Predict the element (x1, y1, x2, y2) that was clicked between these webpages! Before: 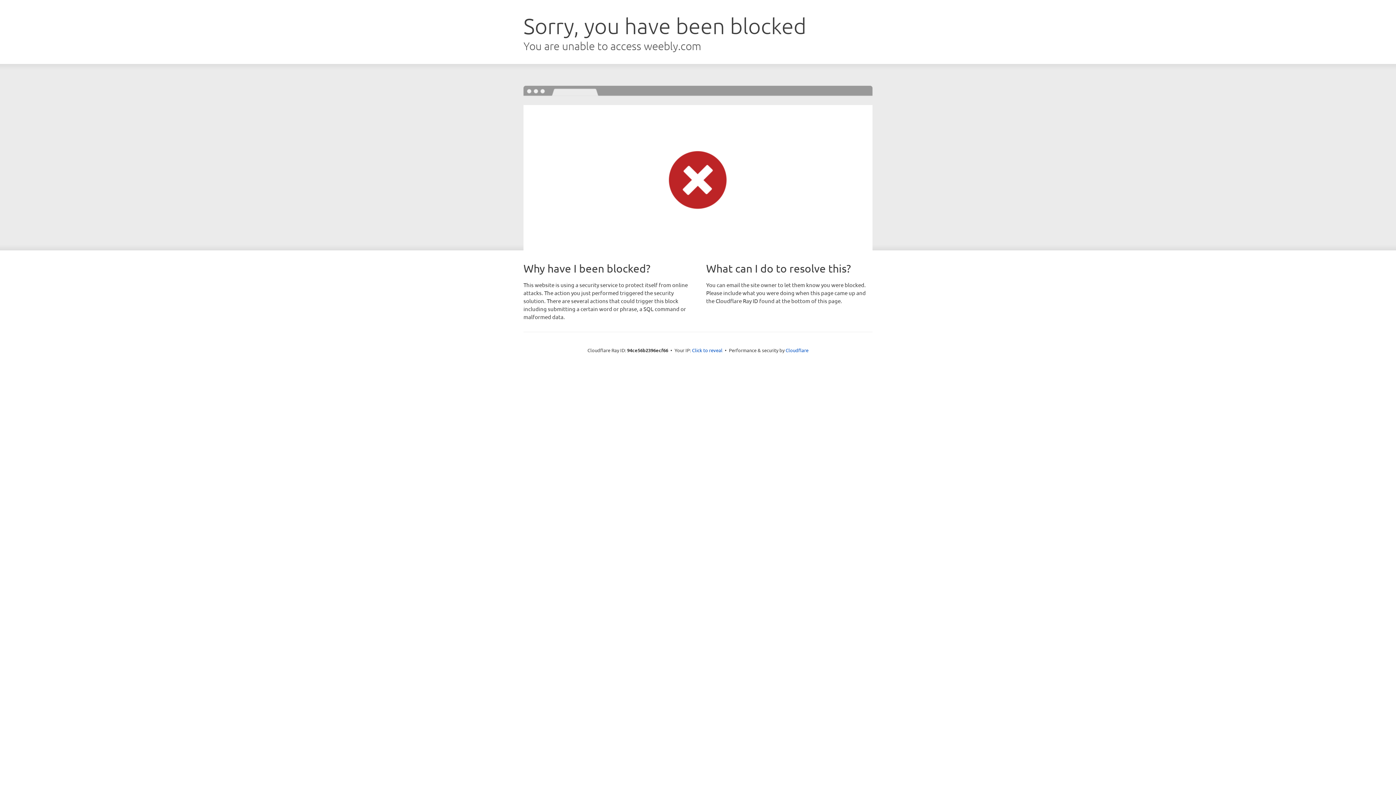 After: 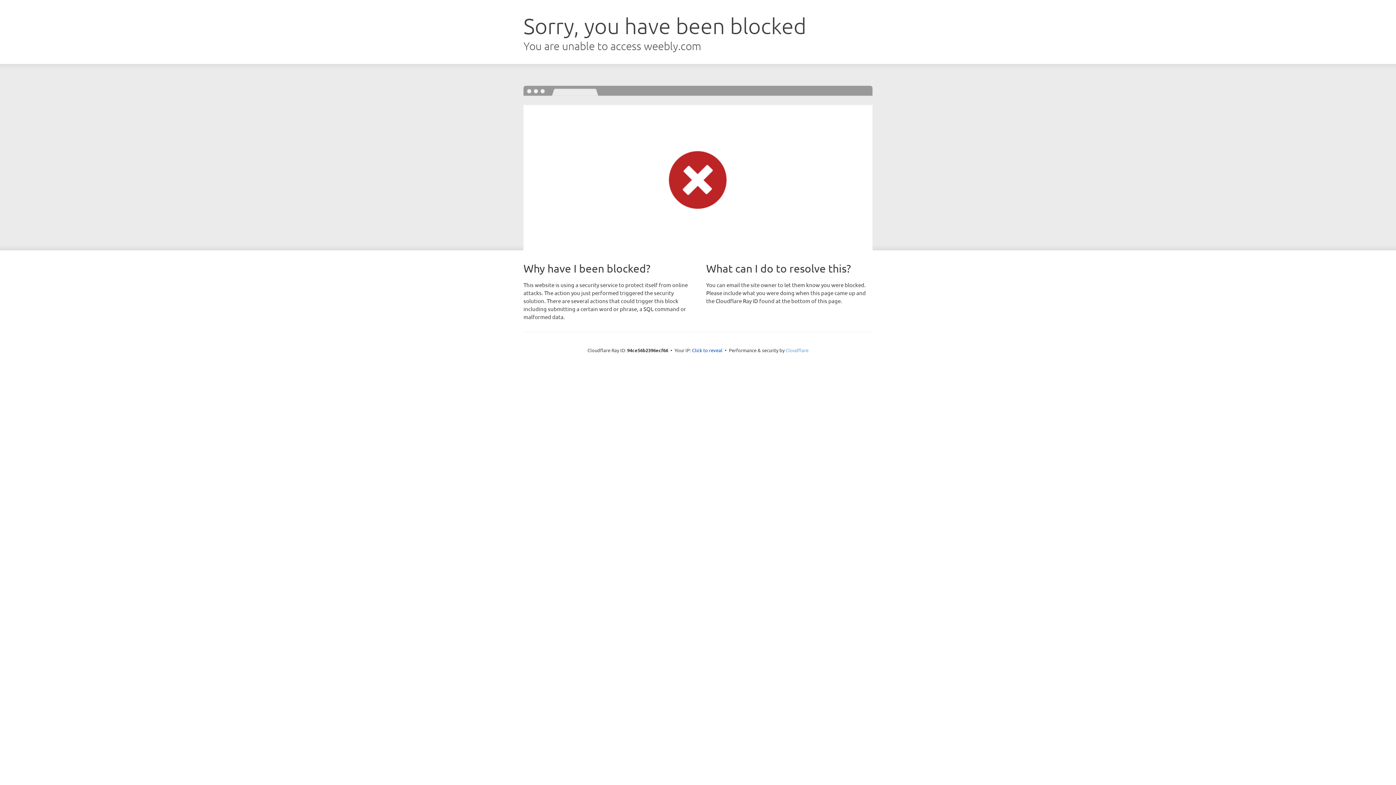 Action: bbox: (785, 347, 808, 353) label: Cloudflare